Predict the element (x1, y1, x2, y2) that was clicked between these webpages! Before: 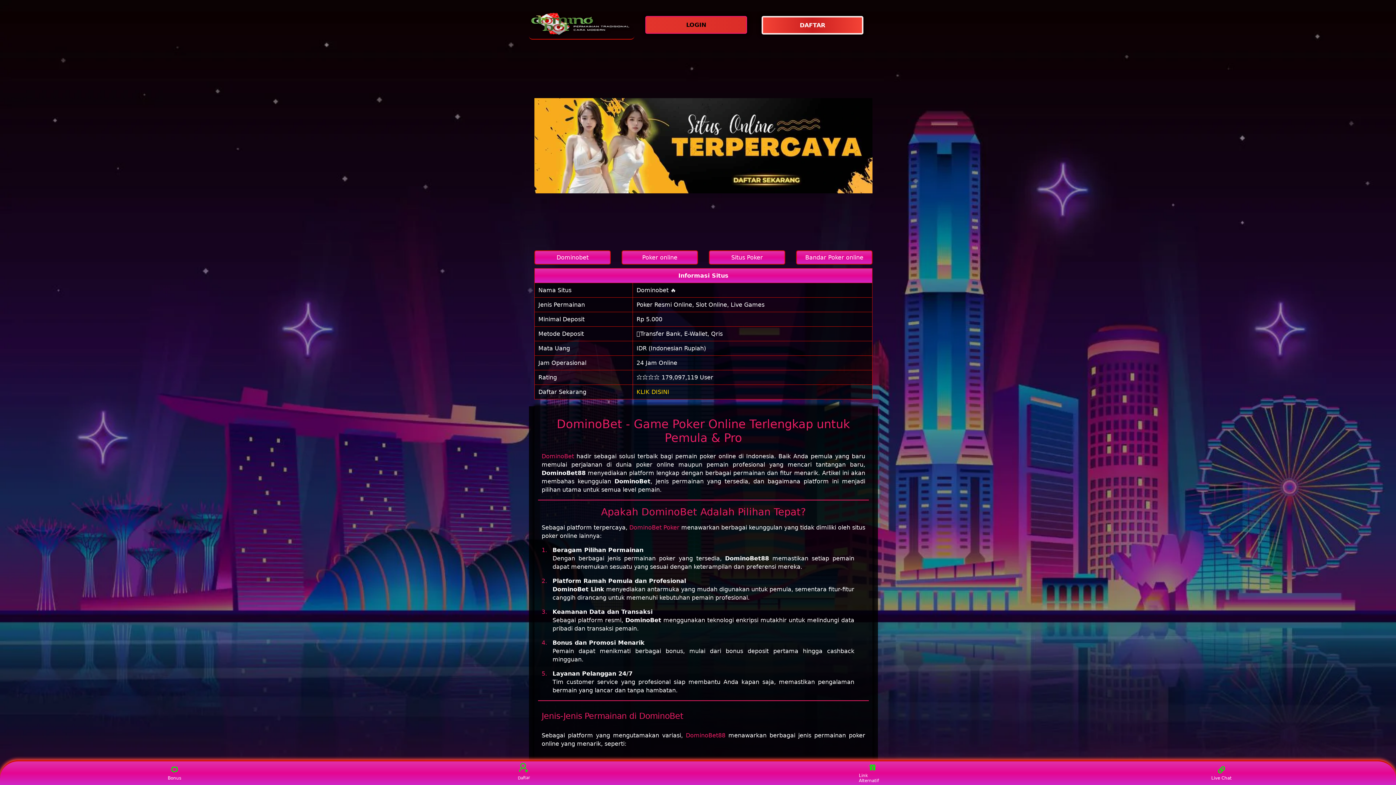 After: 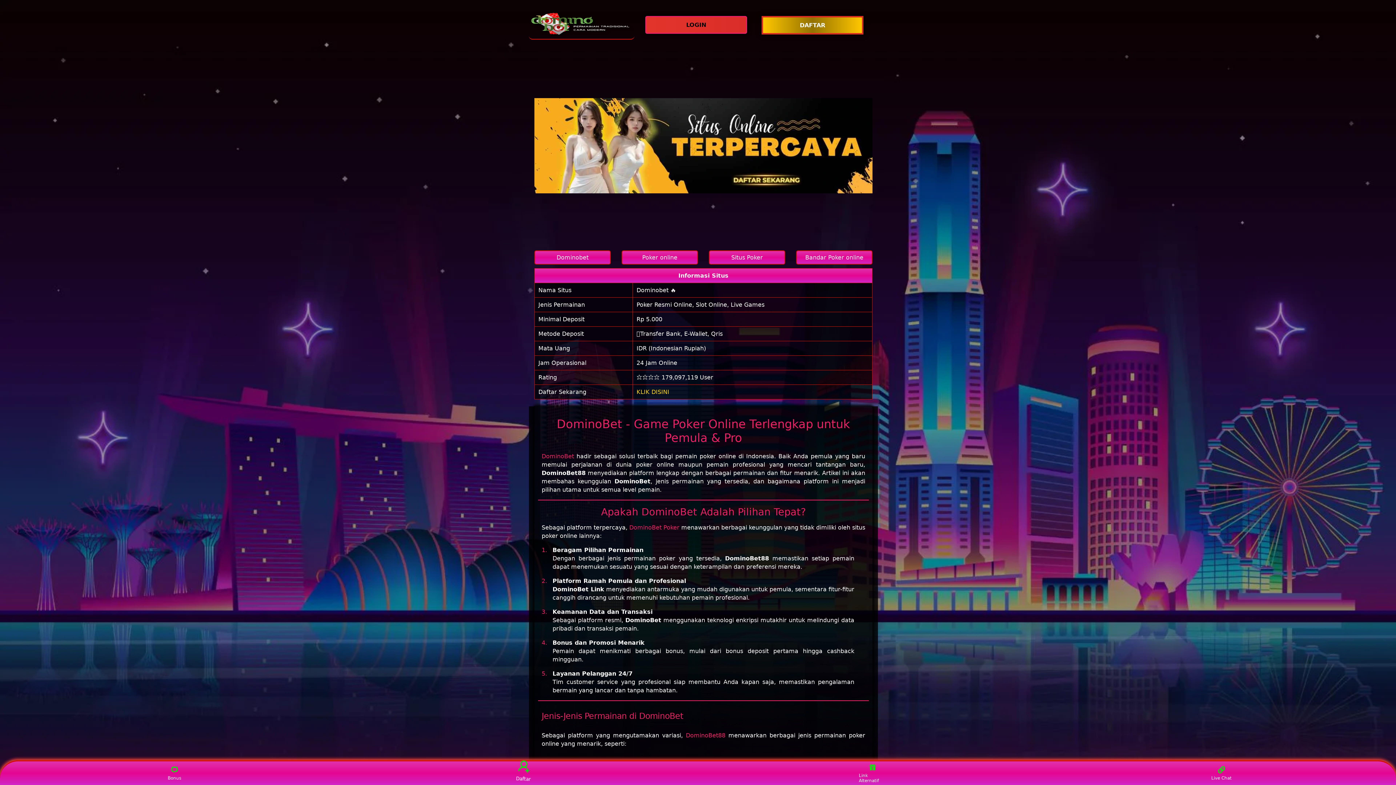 Action: label: DAFTAR bbox: (761, 16, 867, 34)